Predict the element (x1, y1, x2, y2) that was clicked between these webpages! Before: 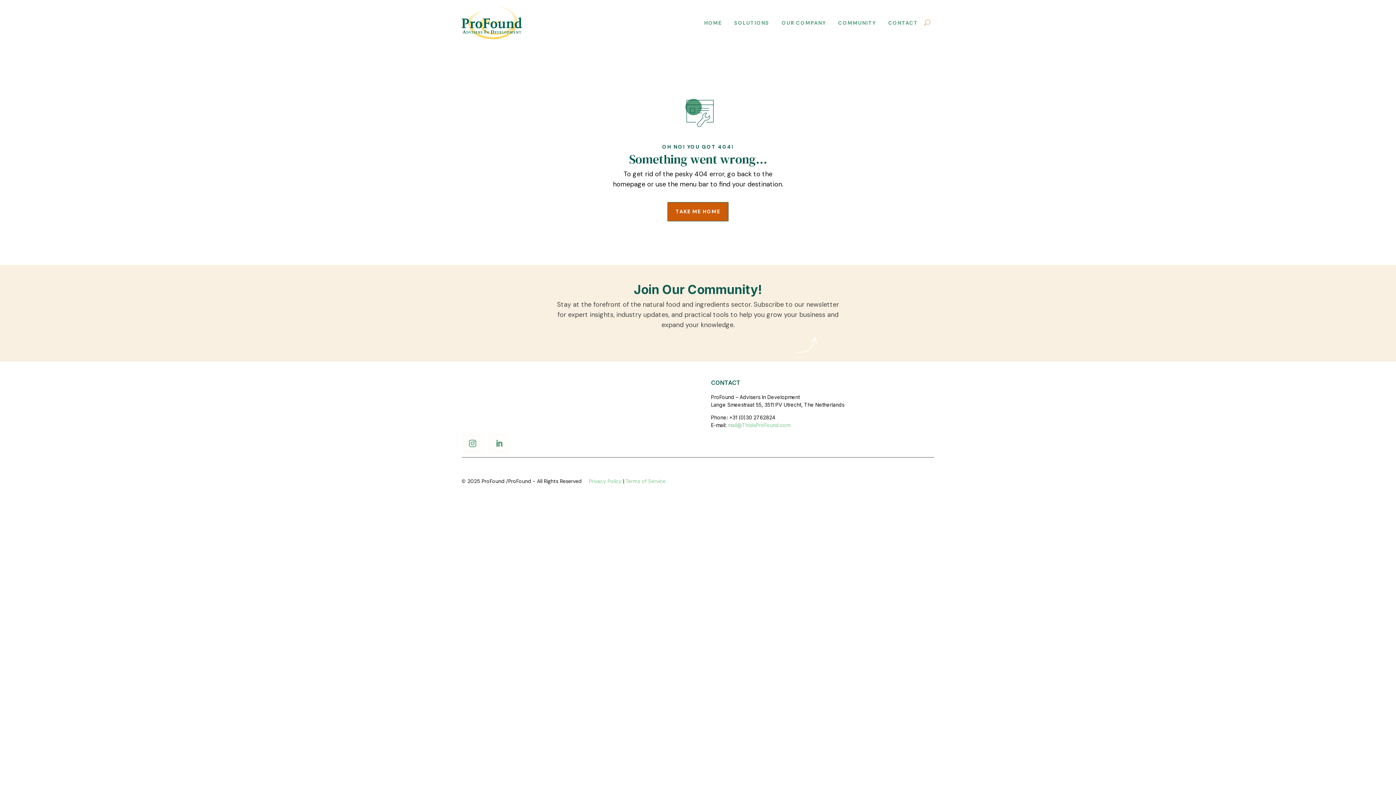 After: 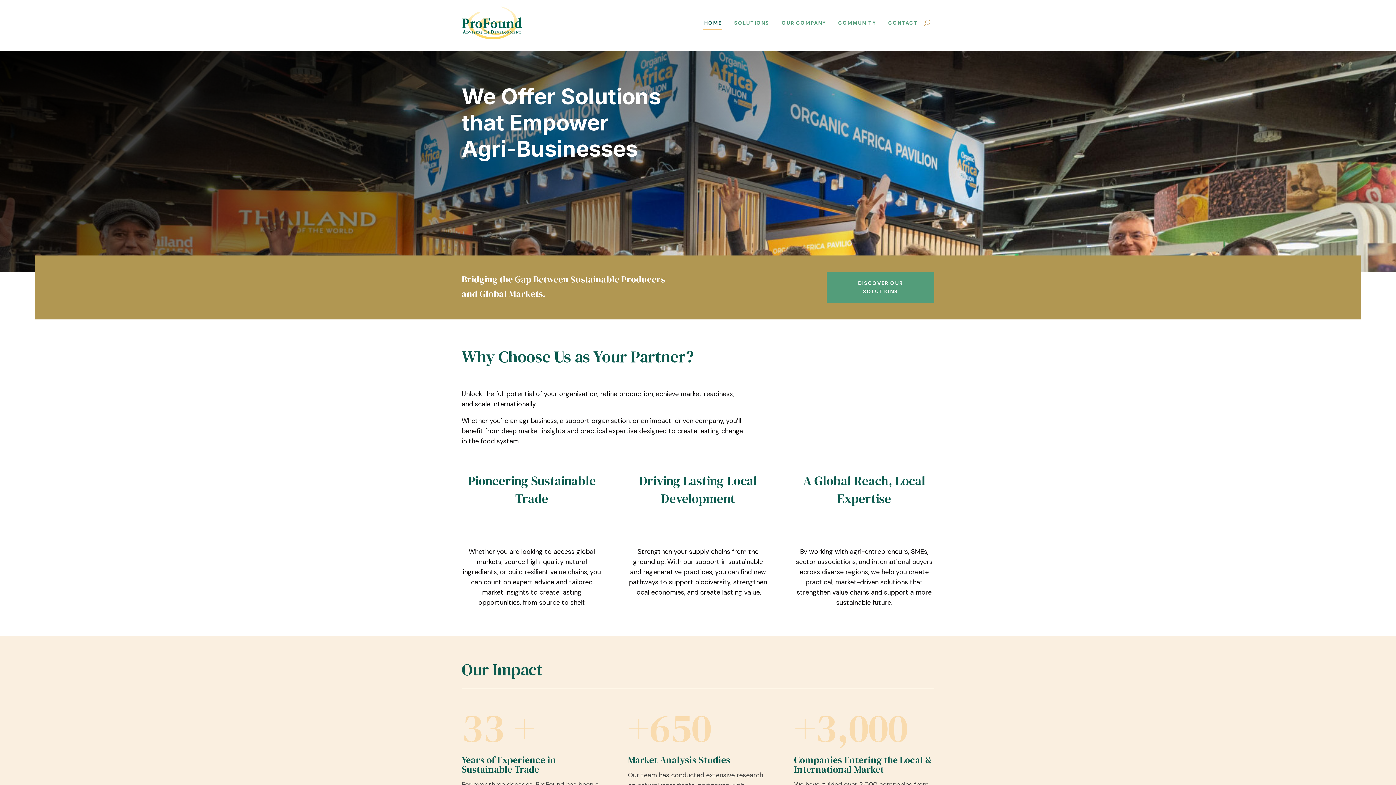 Action: bbox: (702, 6, 724, 39) label: HOME